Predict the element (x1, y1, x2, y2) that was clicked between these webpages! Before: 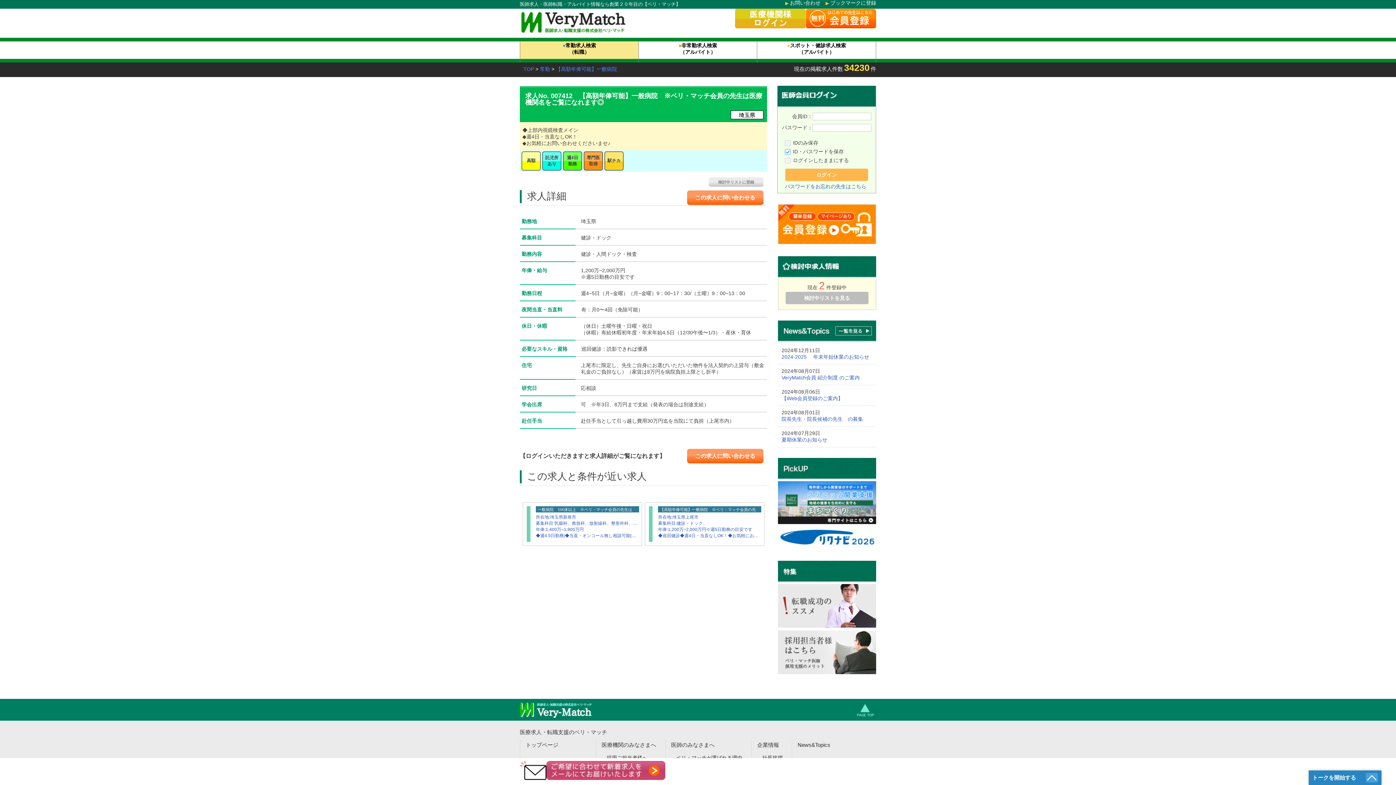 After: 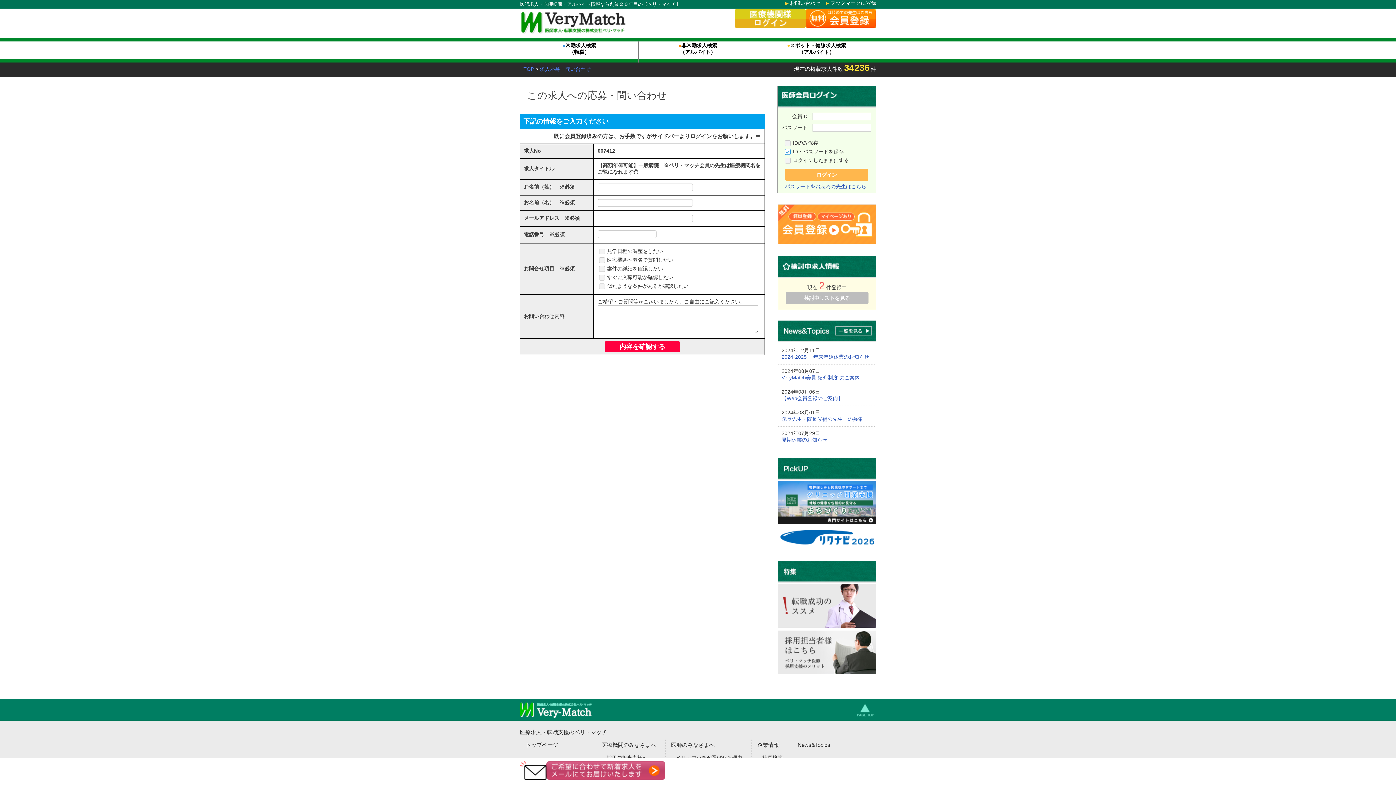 Action: label: この求人に問い合わせる bbox: (687, 449, 763, 463)